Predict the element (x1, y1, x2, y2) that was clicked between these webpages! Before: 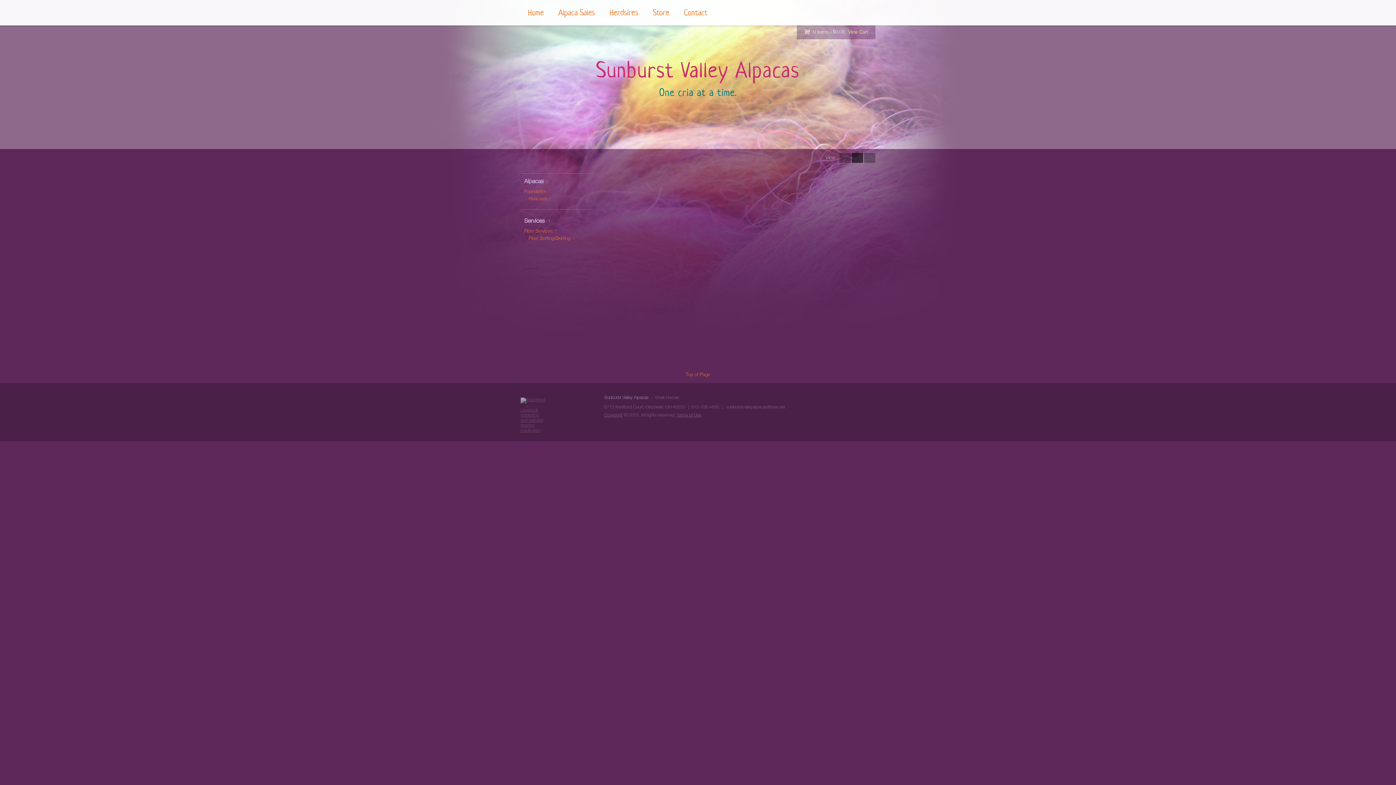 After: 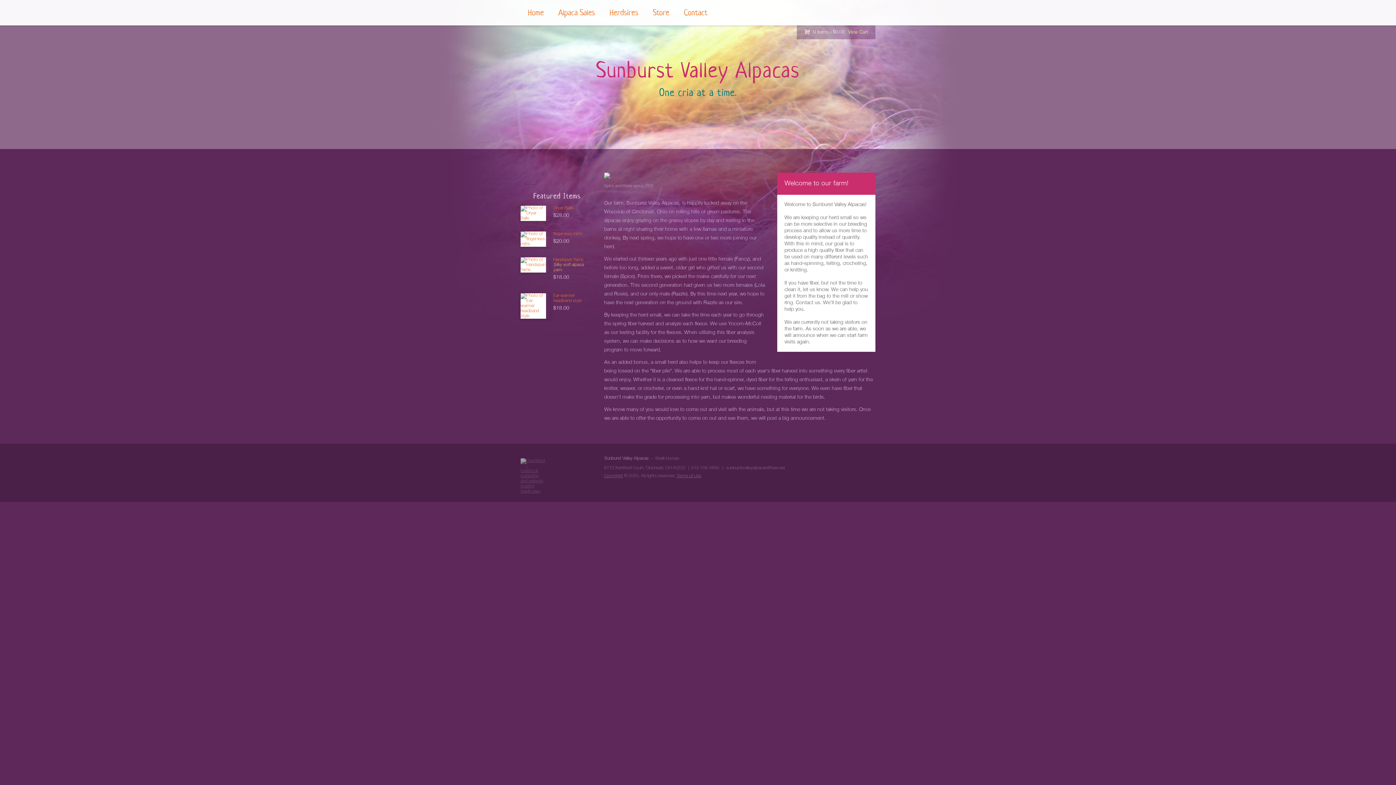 Action: bbox: (520, 0, 551, 25) label: Home